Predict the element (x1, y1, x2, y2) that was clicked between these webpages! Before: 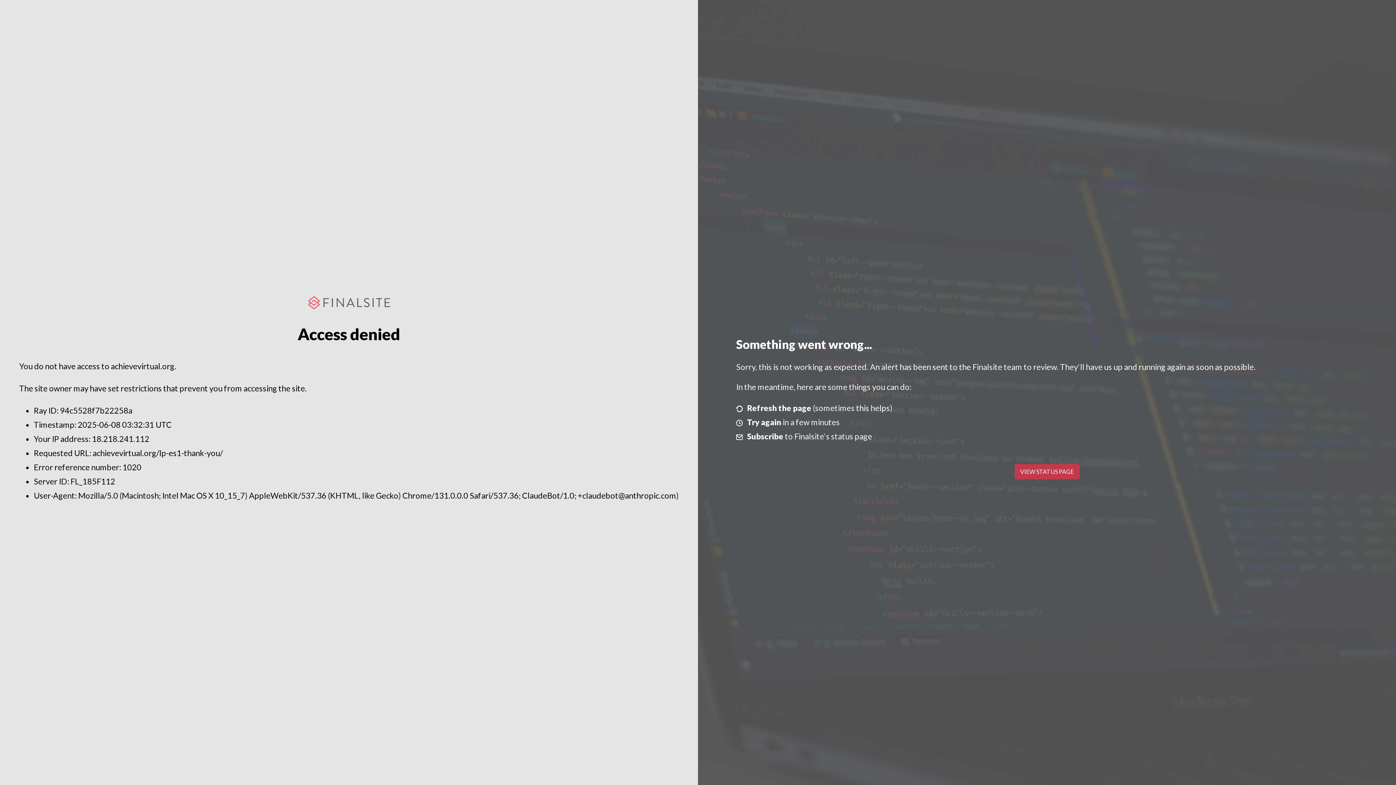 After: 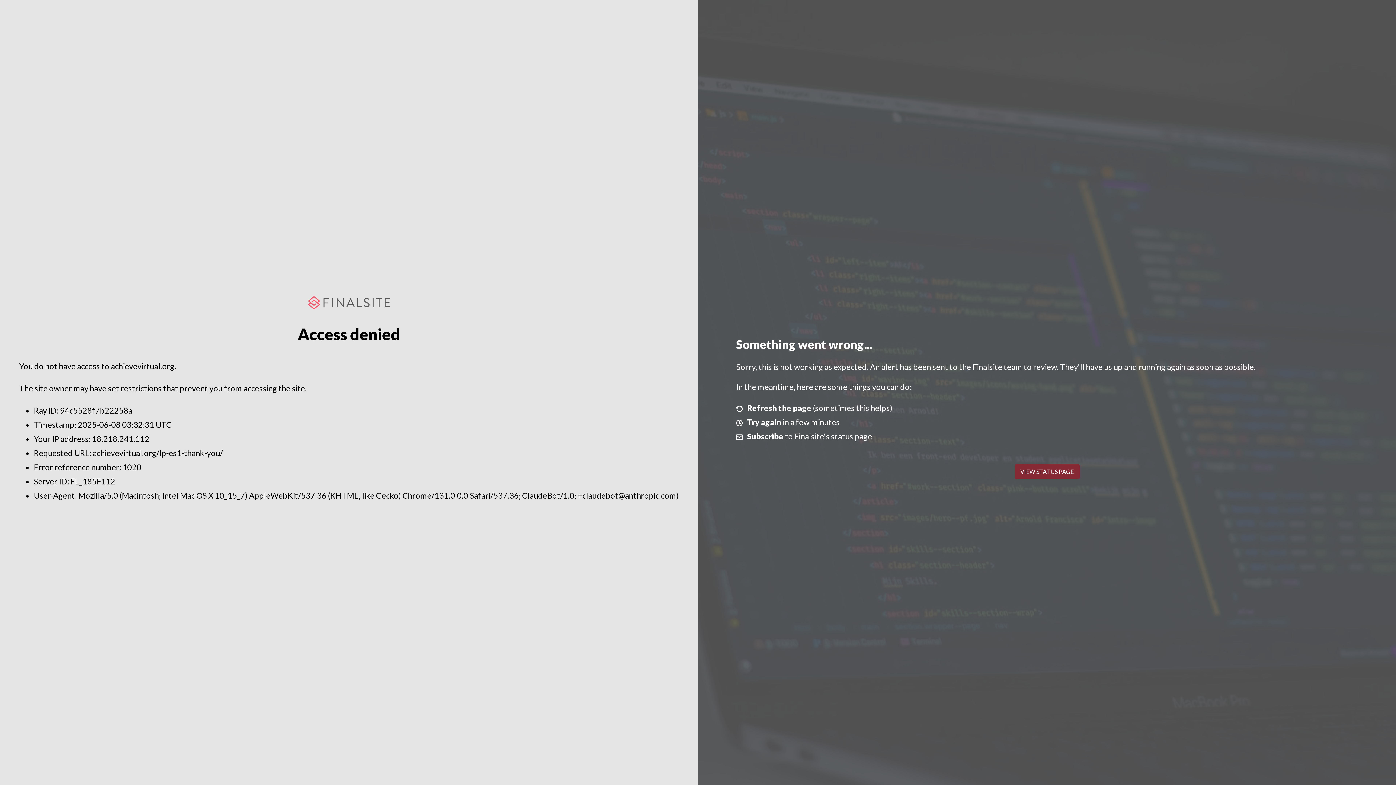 Action: label: VIEW STATUS PAGE bbox: (1014, 464, 1079, 479)